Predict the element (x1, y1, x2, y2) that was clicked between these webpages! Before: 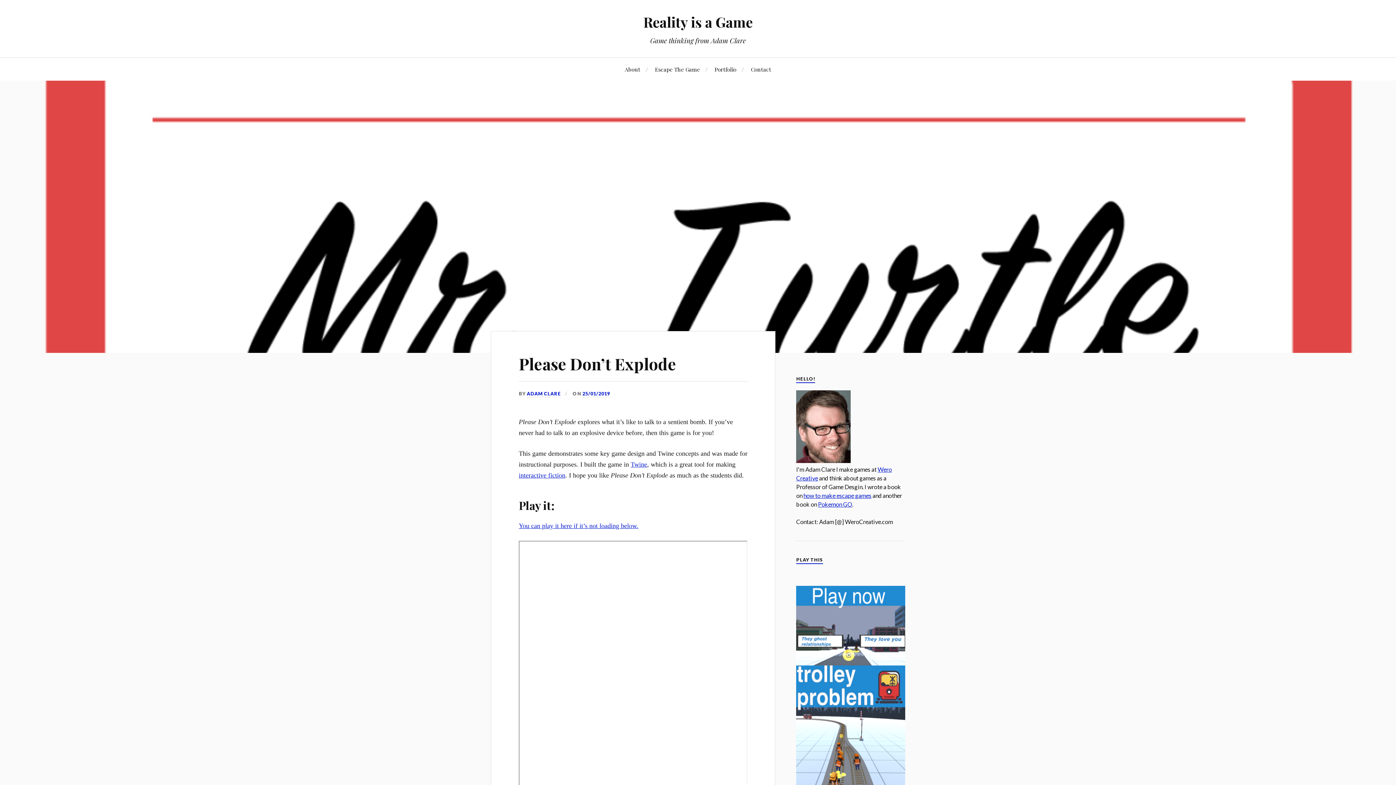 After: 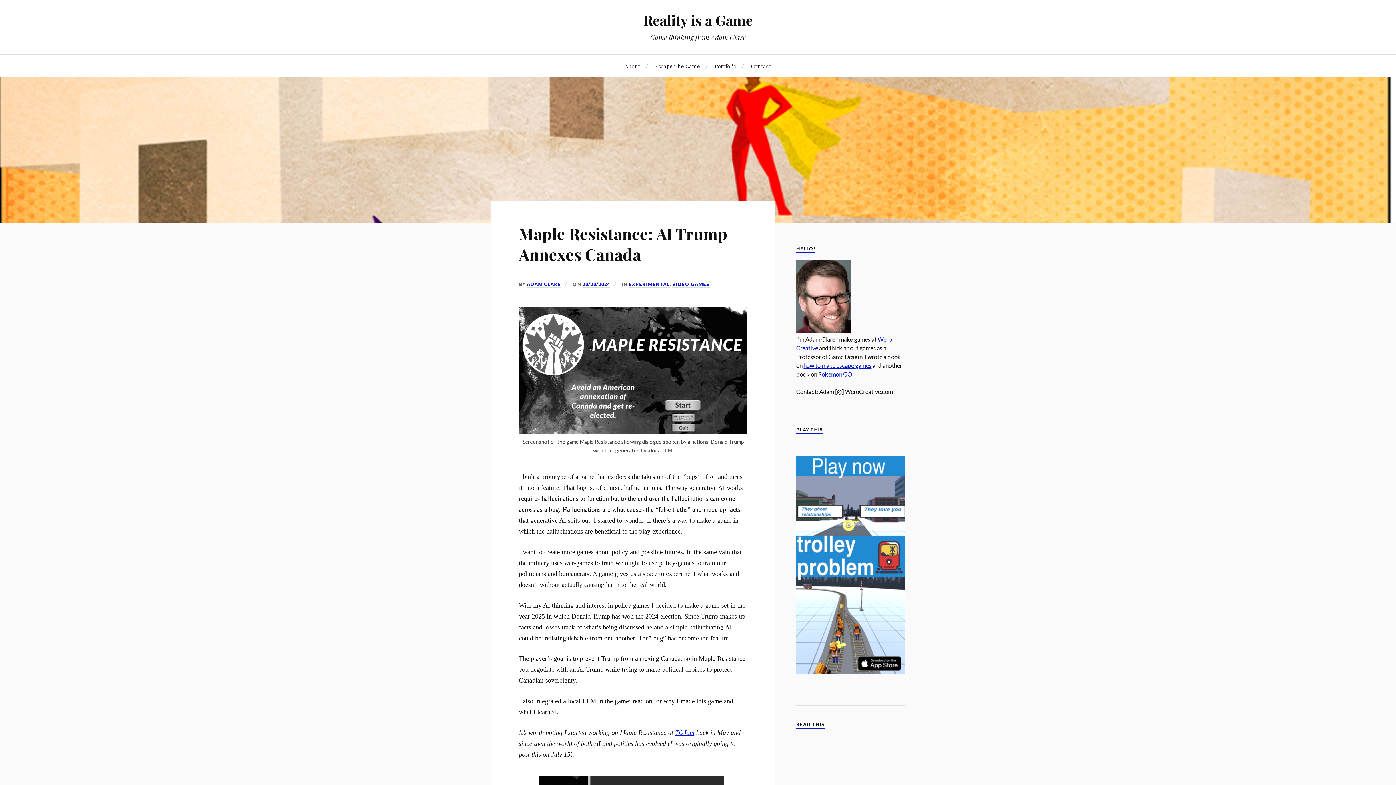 Action: label: Reality is a Game bbox: (643, 12, 752, 31)